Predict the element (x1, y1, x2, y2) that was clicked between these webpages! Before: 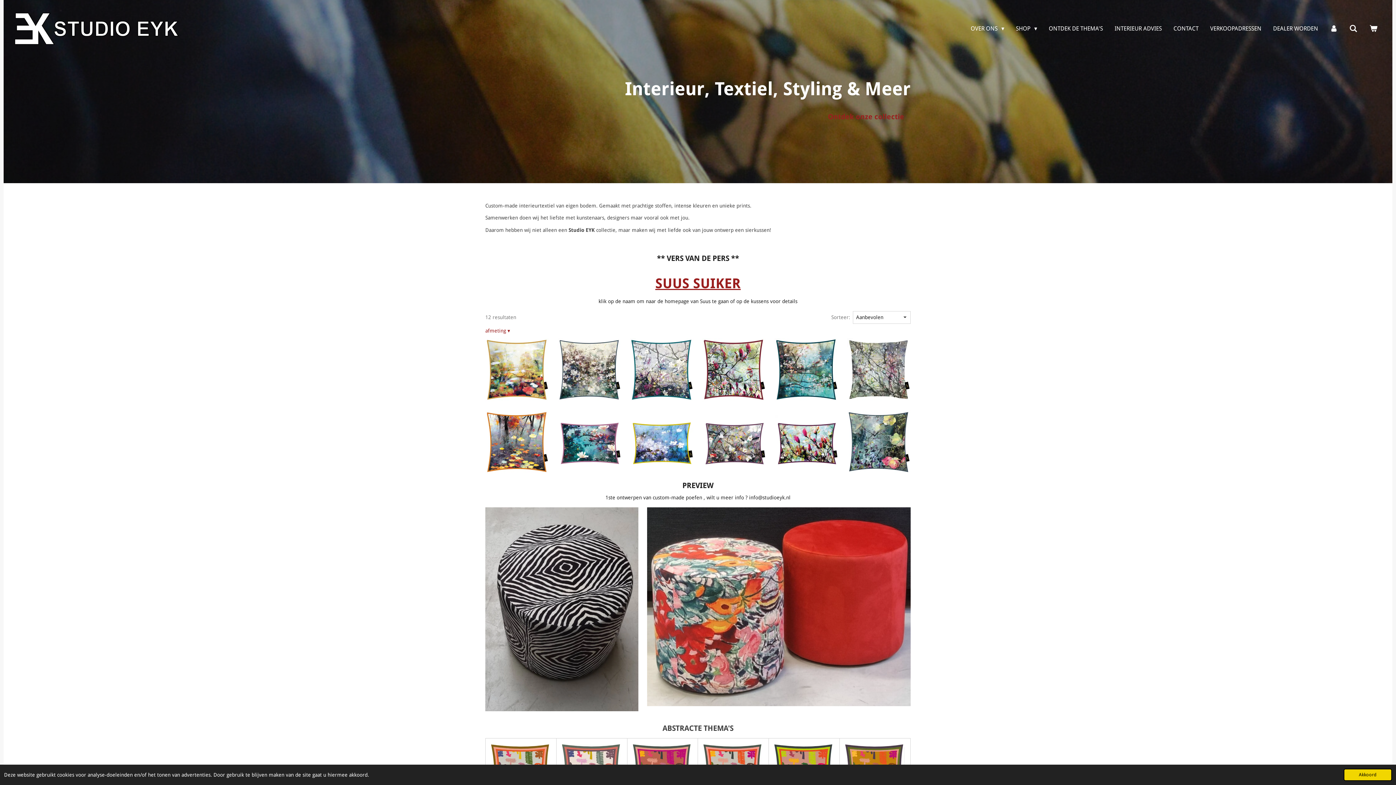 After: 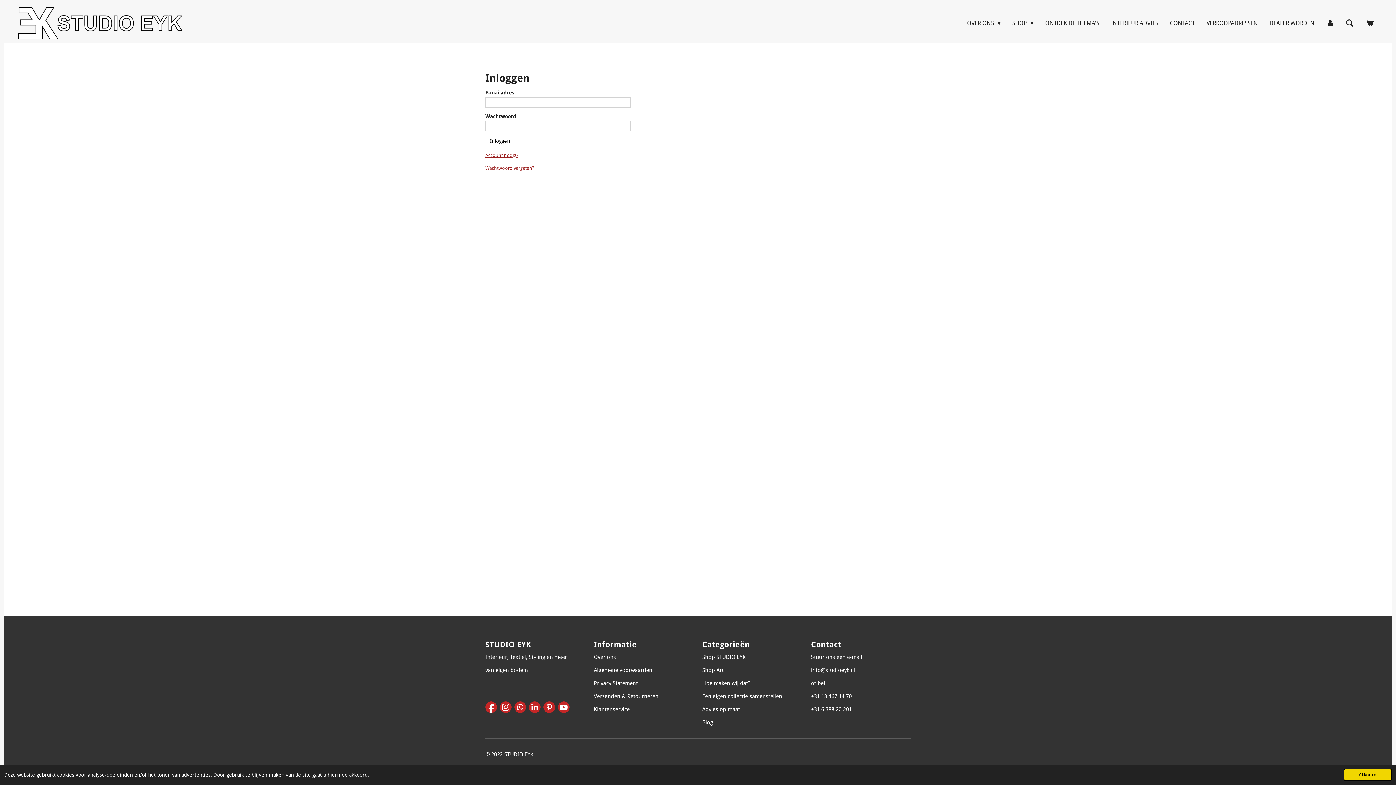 Action: bbox: (1326, 21, 1342, 35)